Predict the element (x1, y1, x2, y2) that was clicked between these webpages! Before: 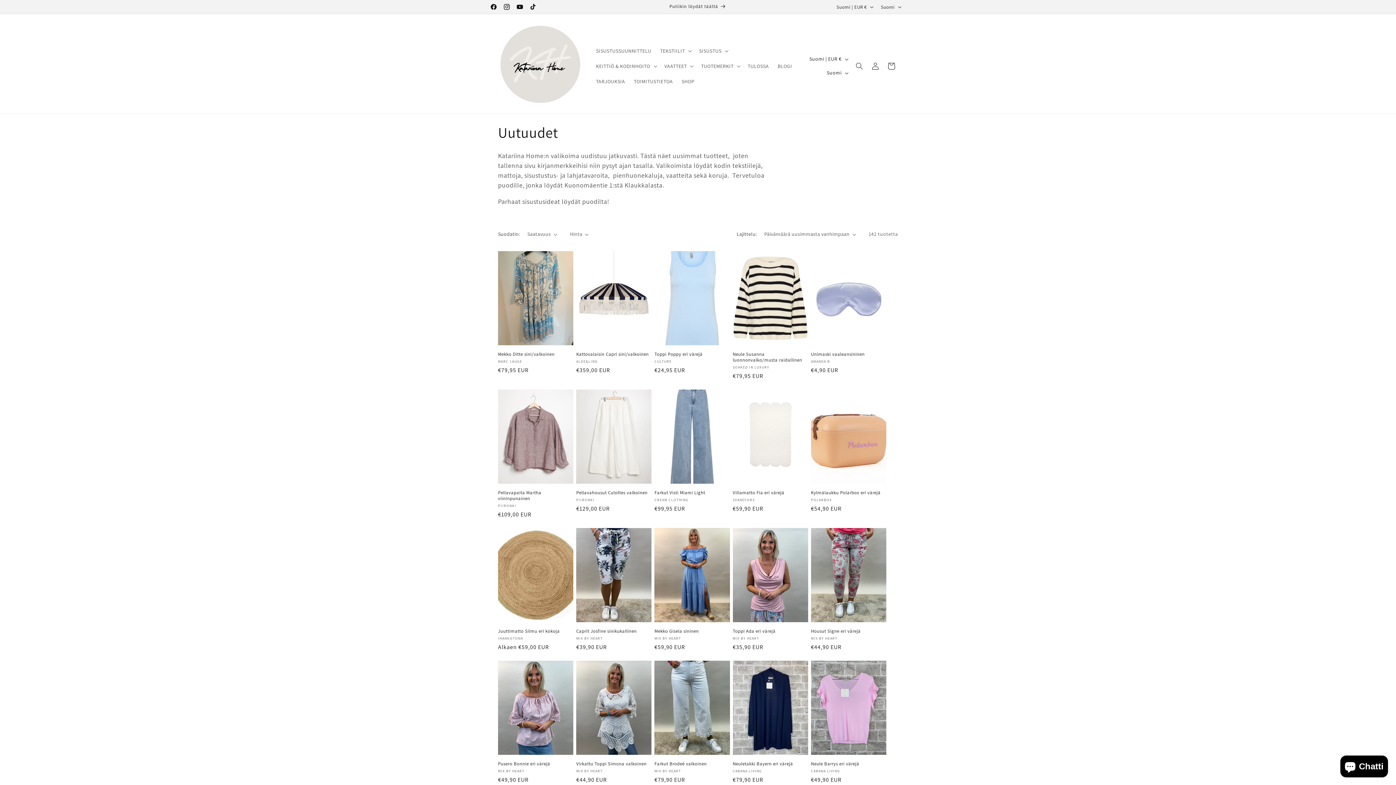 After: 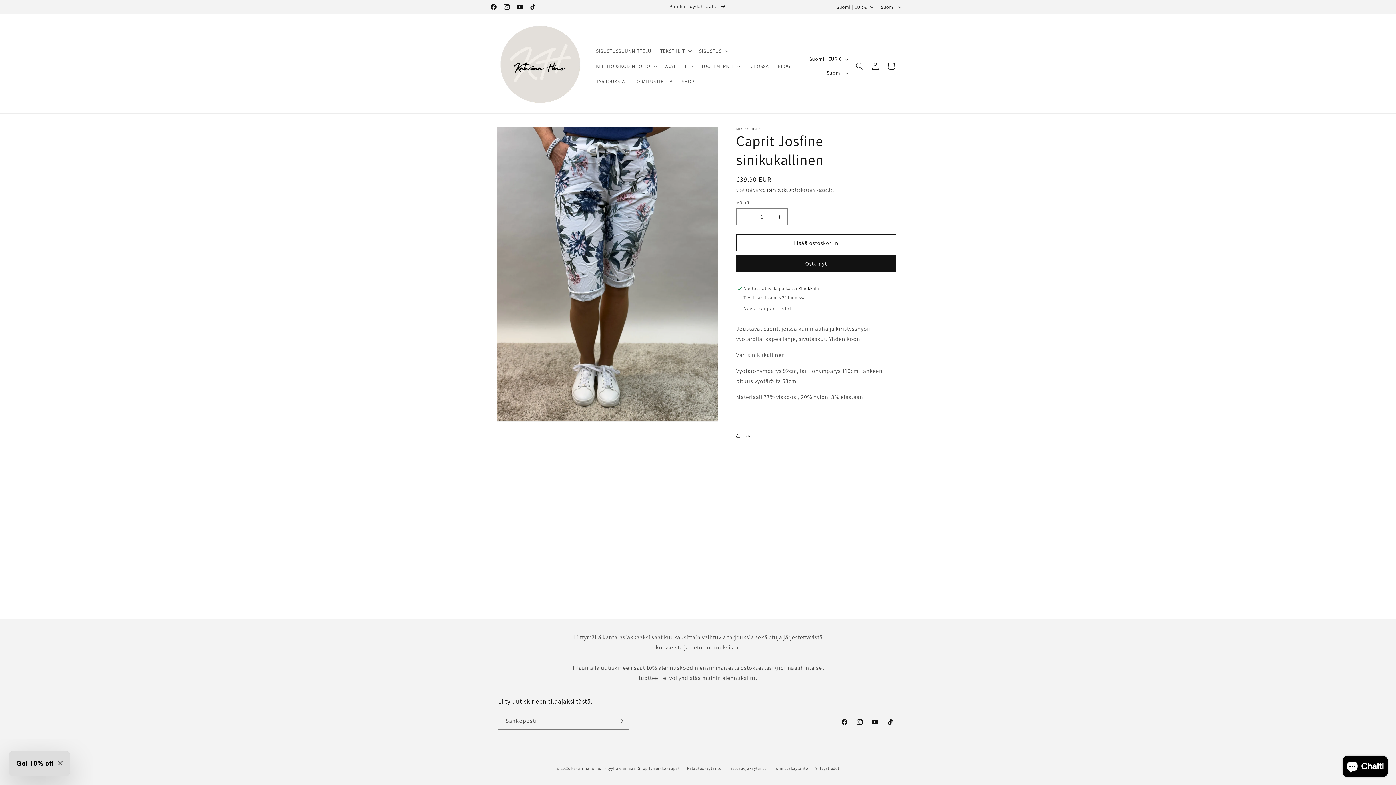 Action: bbox: (576, 628, 651, 634) label: Caprit Josfine sinikukallinen